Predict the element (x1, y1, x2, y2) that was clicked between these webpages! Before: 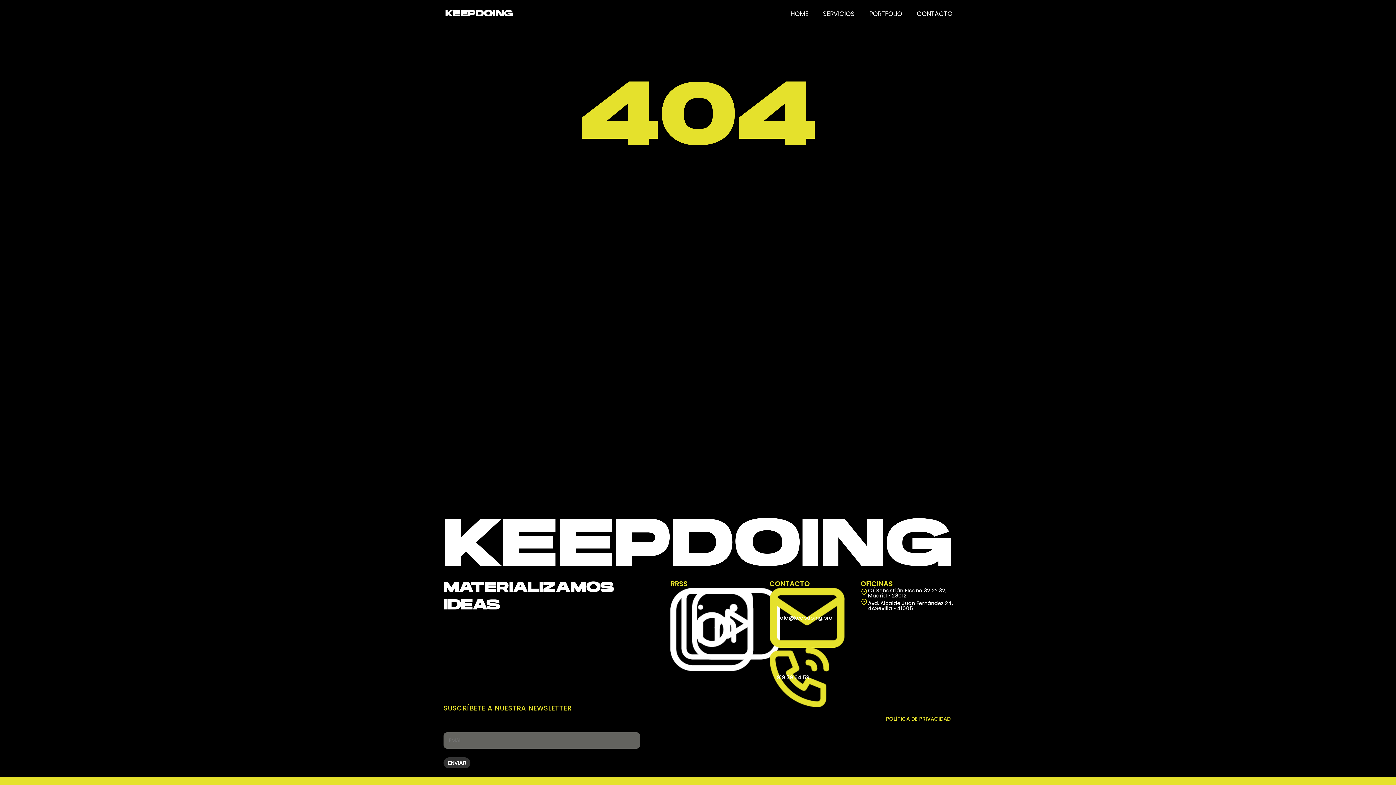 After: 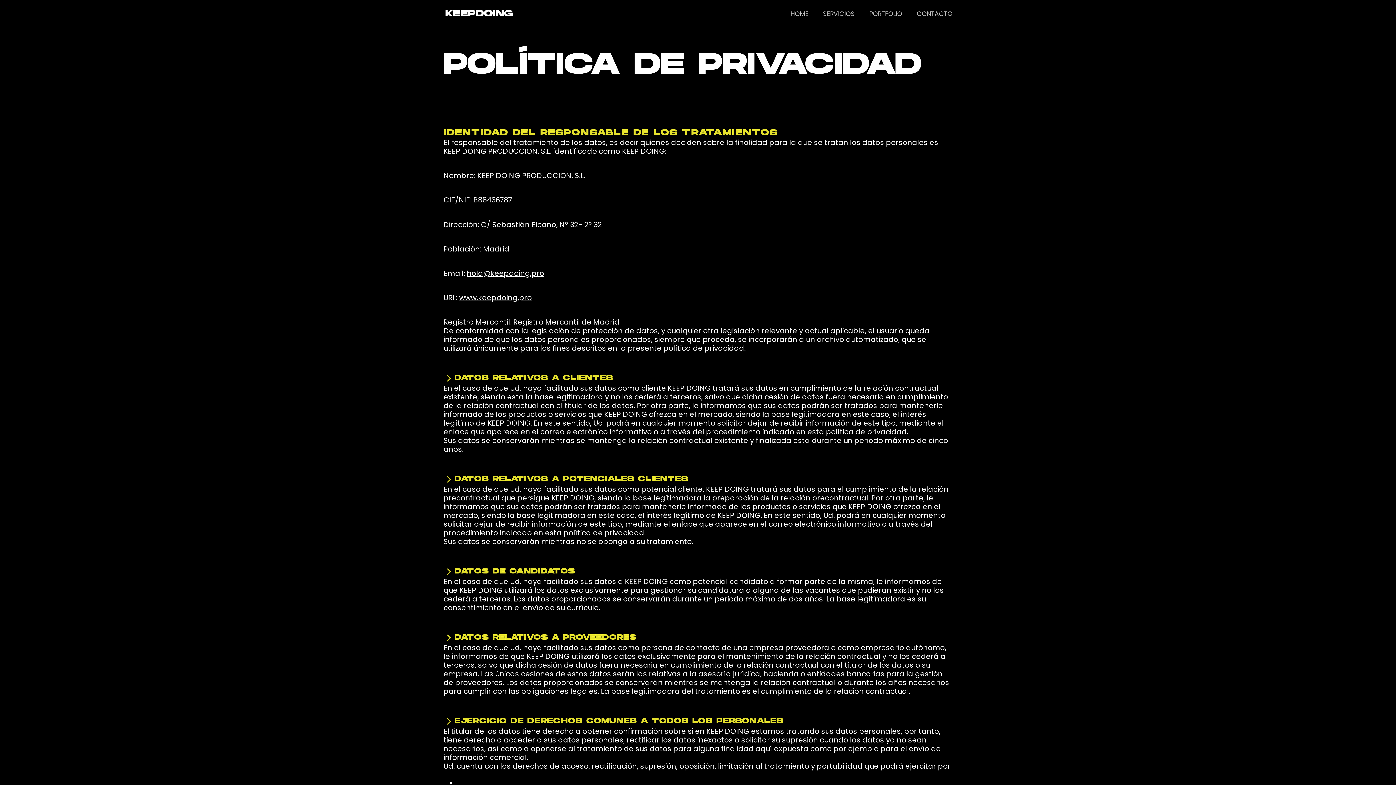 Action: label: POLÍTICA DE PRIVACIDAD bbox: (886, 716, 950, 721)